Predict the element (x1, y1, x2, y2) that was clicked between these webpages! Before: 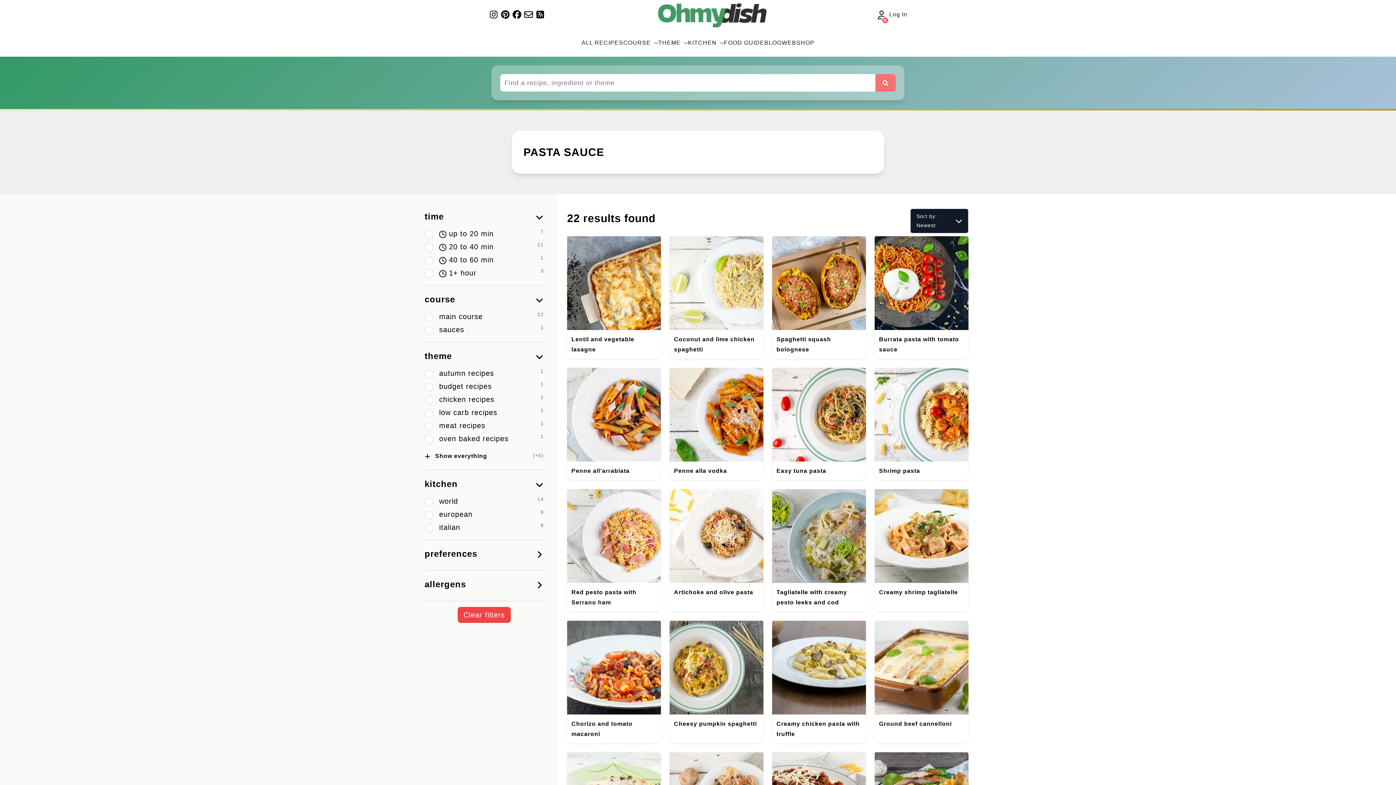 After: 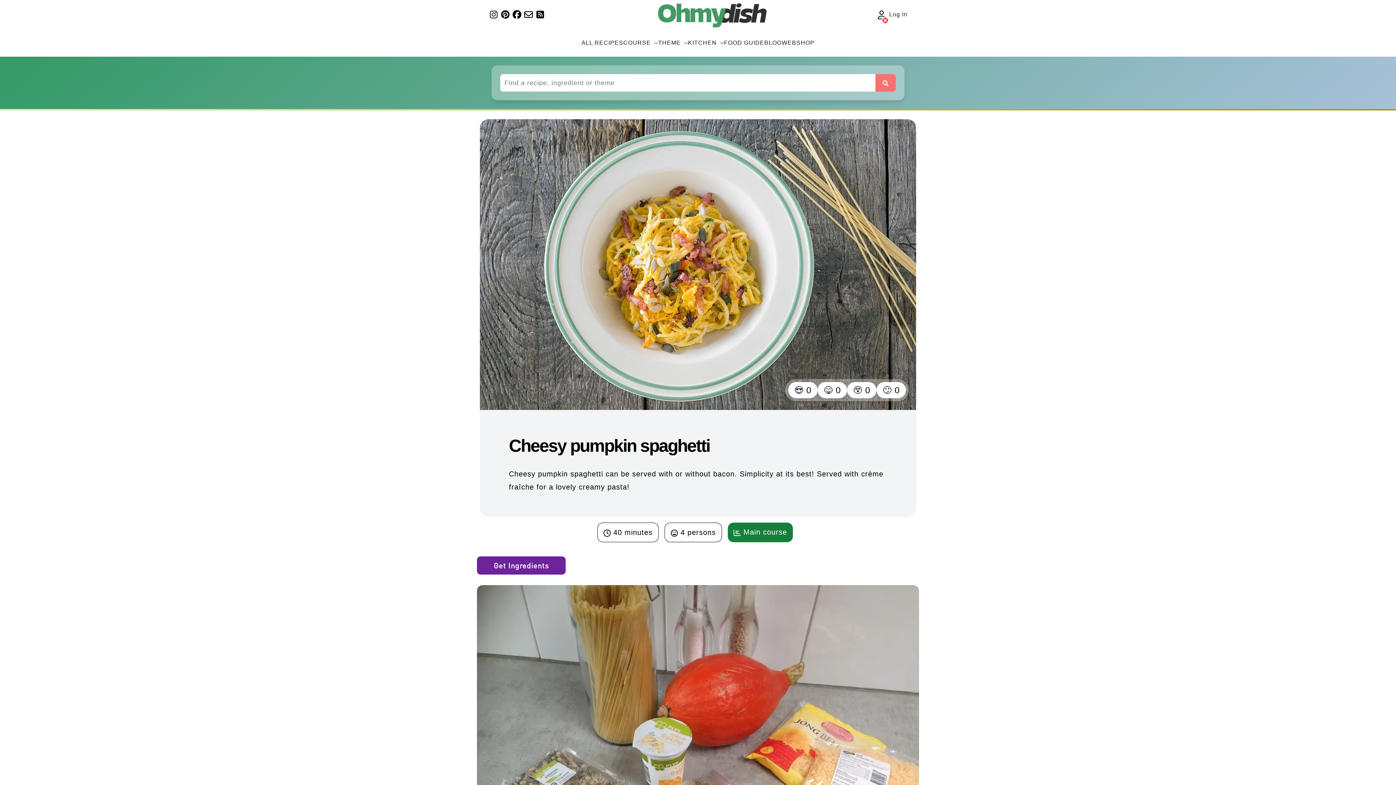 Action: bbox: (669, 714, 763, 733) label: Cheesy pumpkin spaghetti